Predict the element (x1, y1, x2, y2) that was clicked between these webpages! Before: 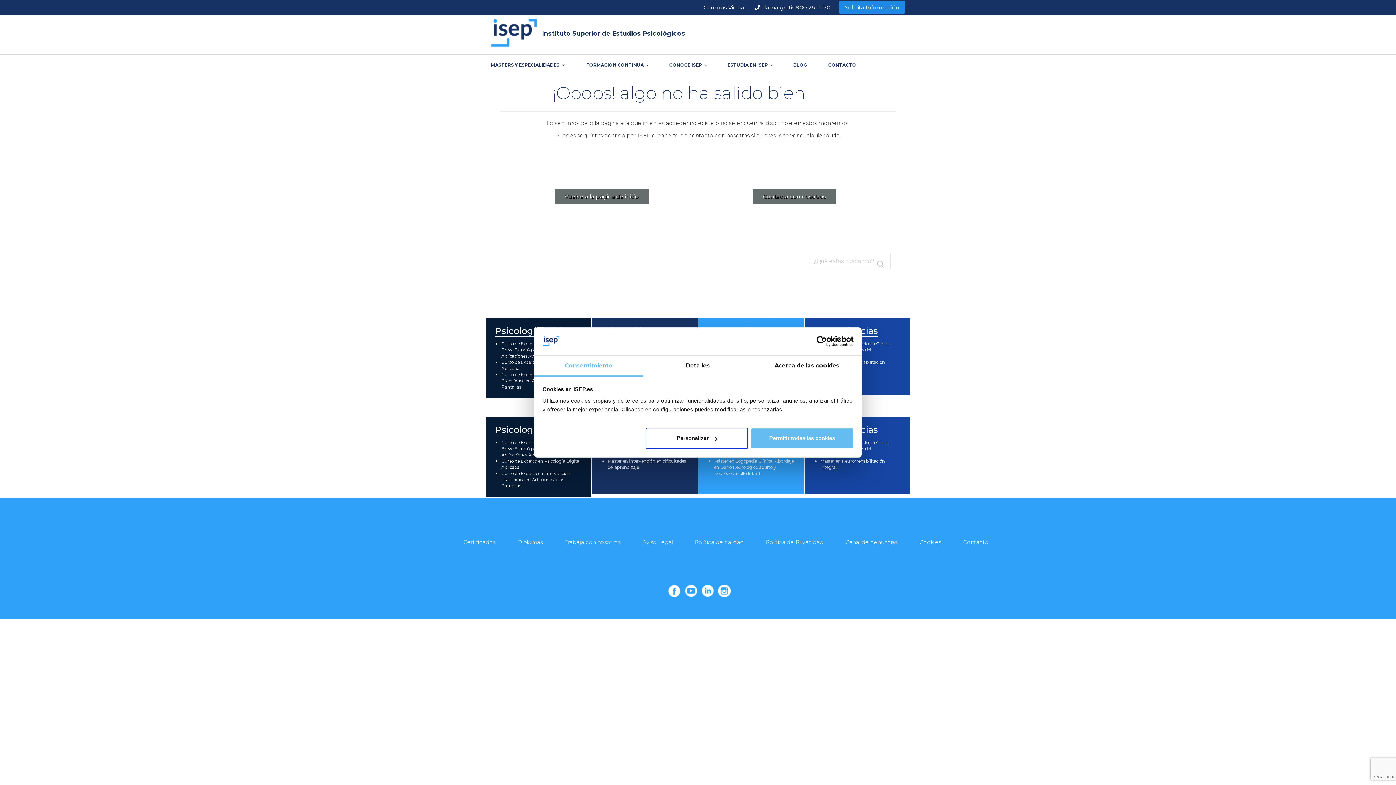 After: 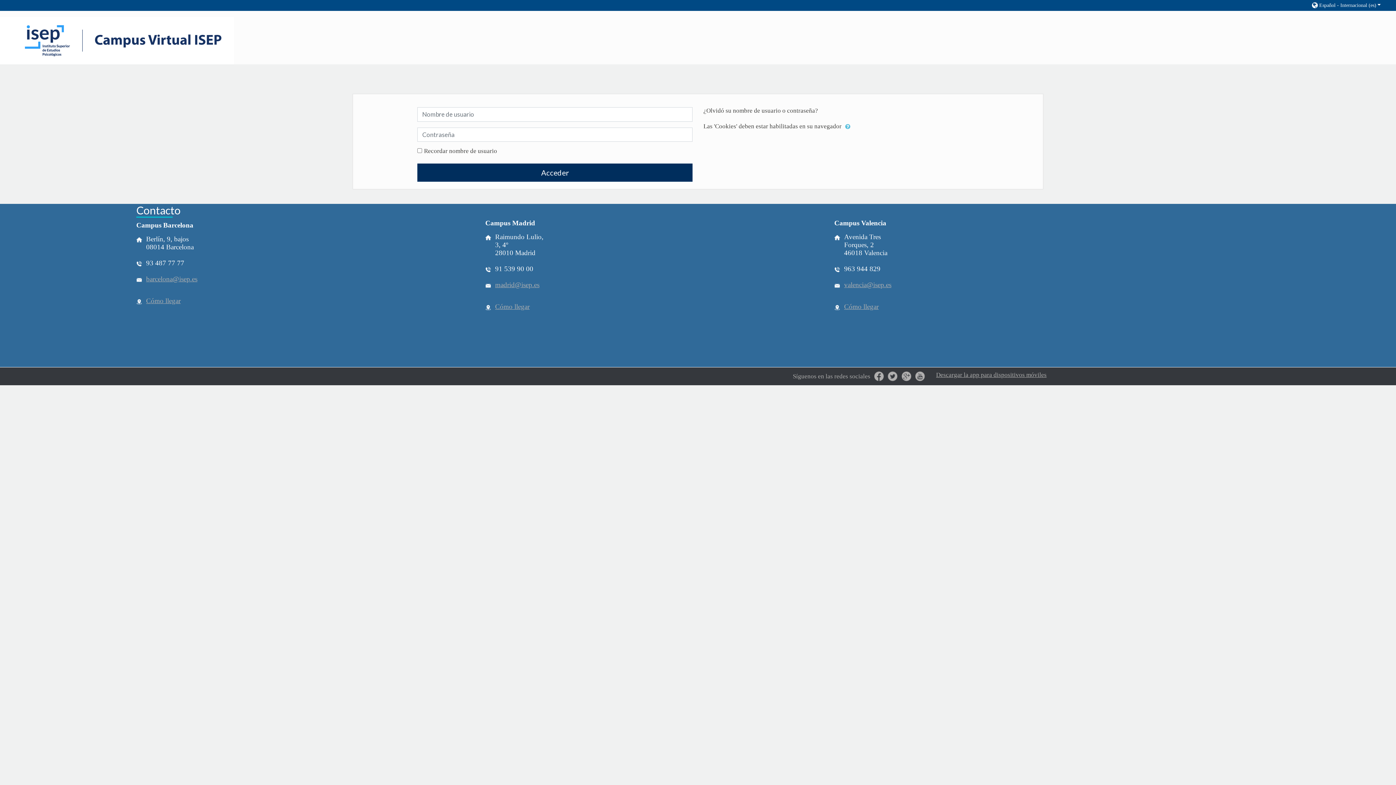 Action: label: Campus Virtual bbox: (703, 4, 745, 10)